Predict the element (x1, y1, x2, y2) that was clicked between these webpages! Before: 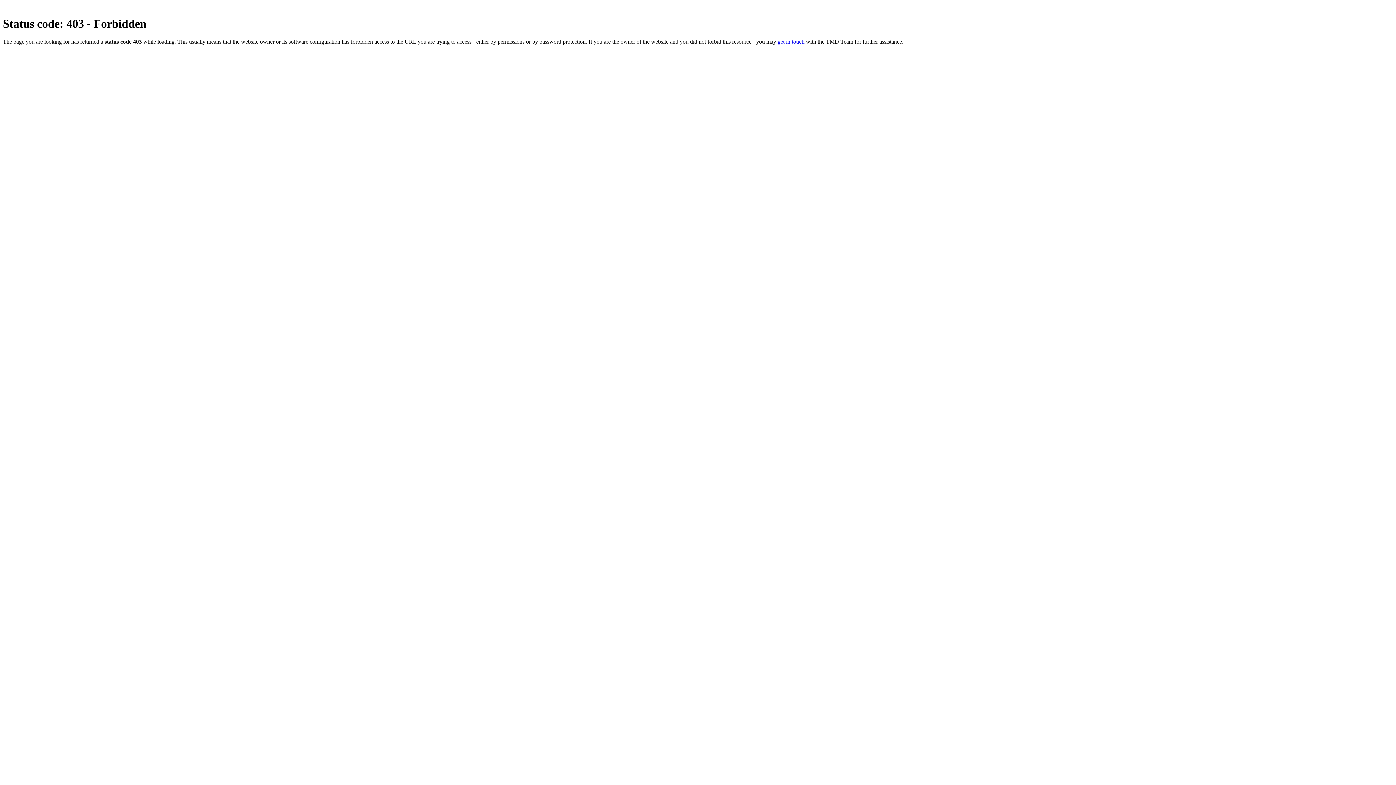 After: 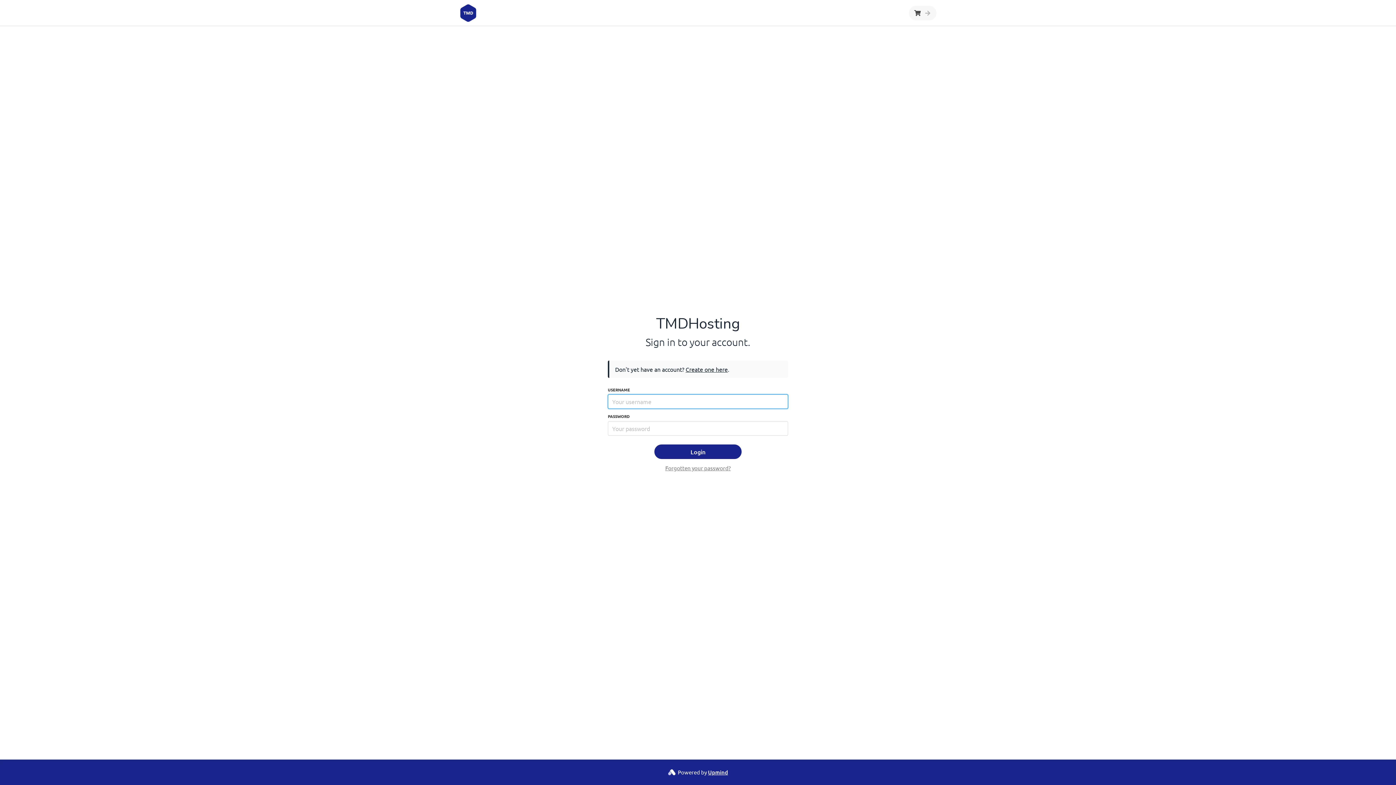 Action: label: get in touch bbox: (777, 38, 804, 44)